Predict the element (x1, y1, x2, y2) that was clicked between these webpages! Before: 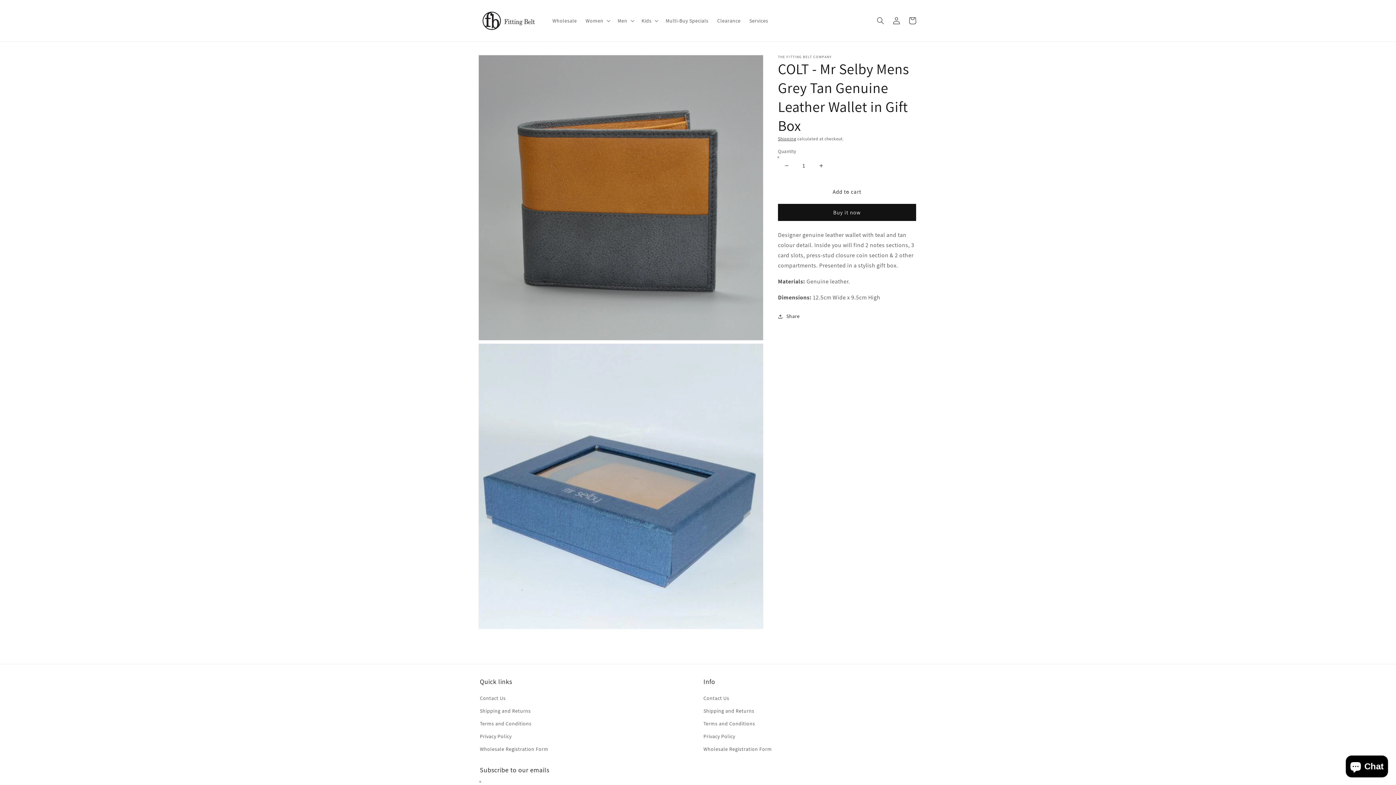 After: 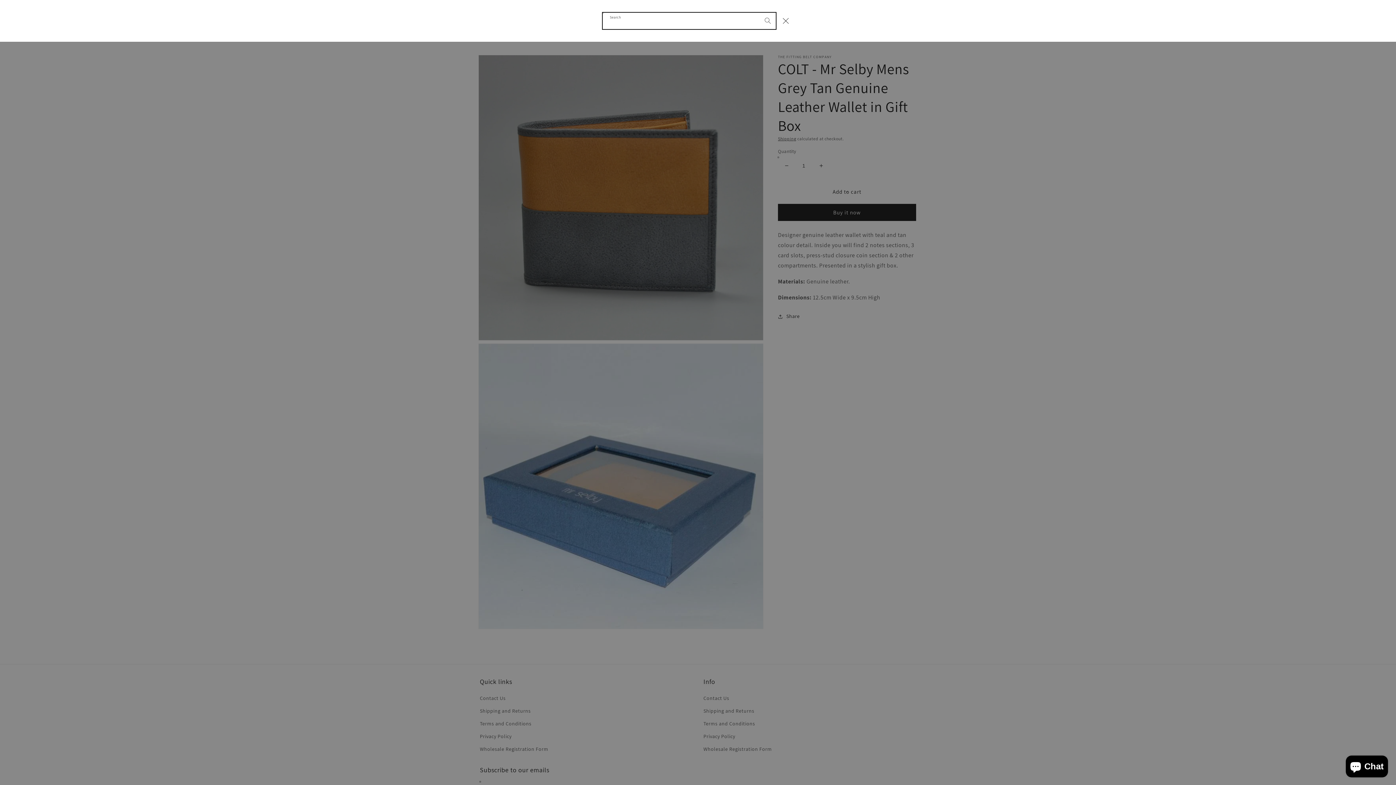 Action: bbox: (872, 12, 888, 28) label: Search